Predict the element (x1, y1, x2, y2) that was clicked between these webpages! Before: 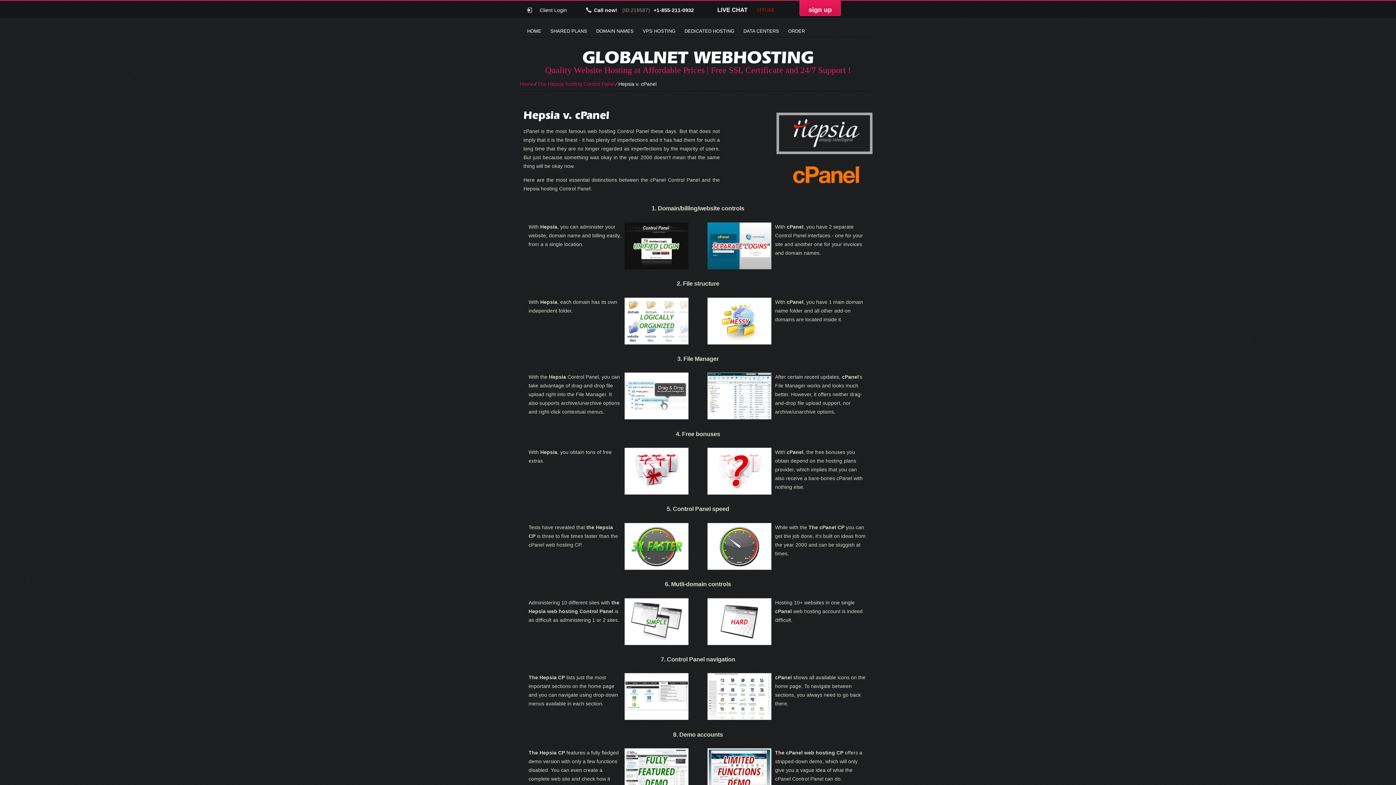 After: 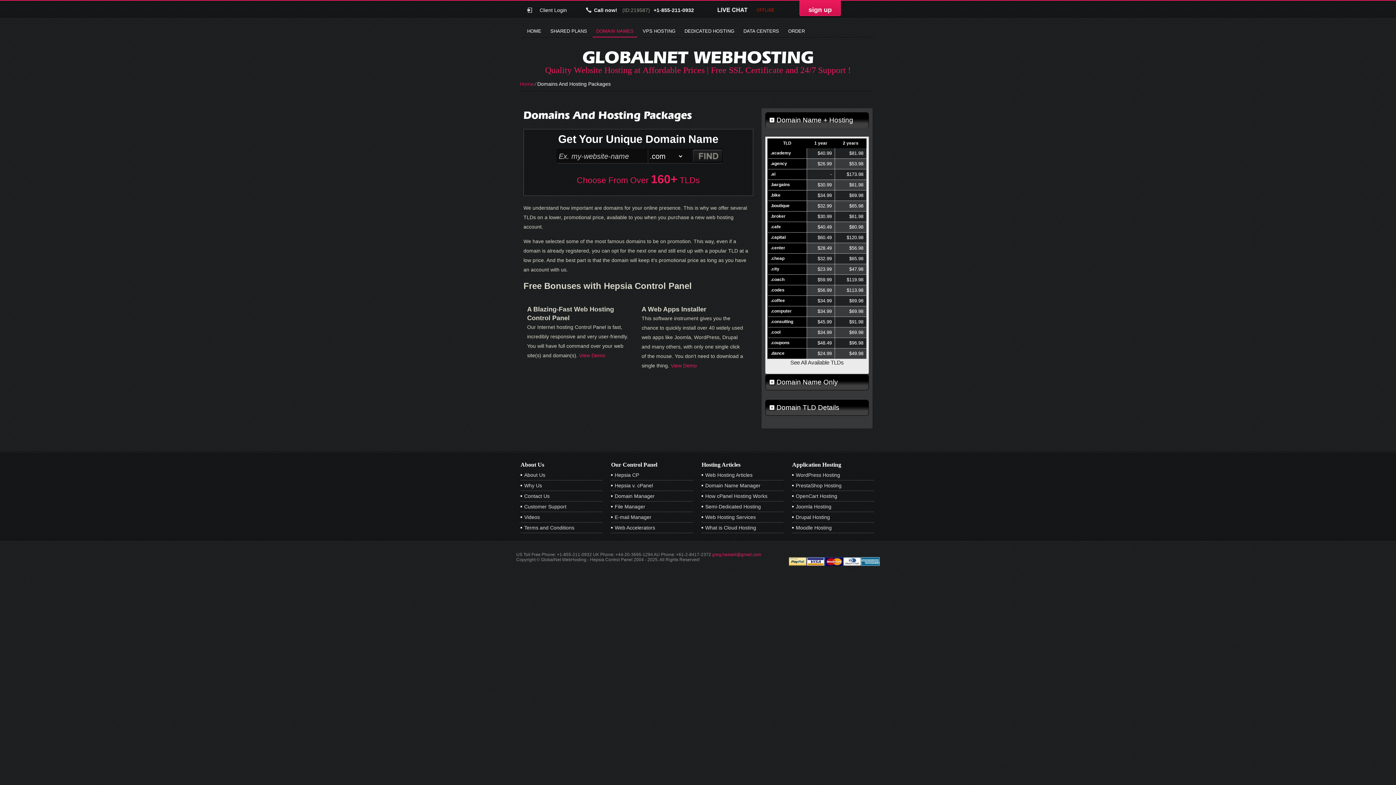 Action: label: DOMAIN NAMES bbox: (592, 25, 637, 36)